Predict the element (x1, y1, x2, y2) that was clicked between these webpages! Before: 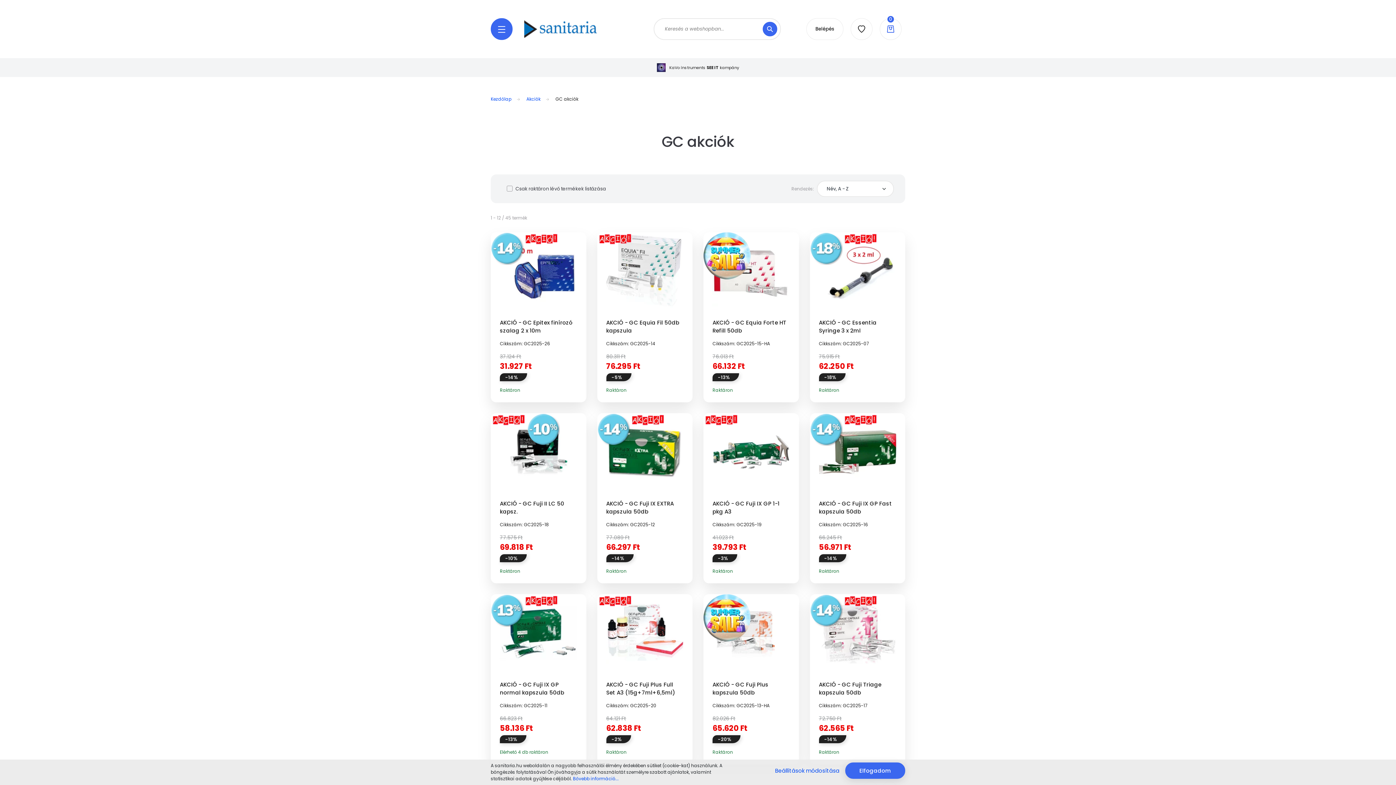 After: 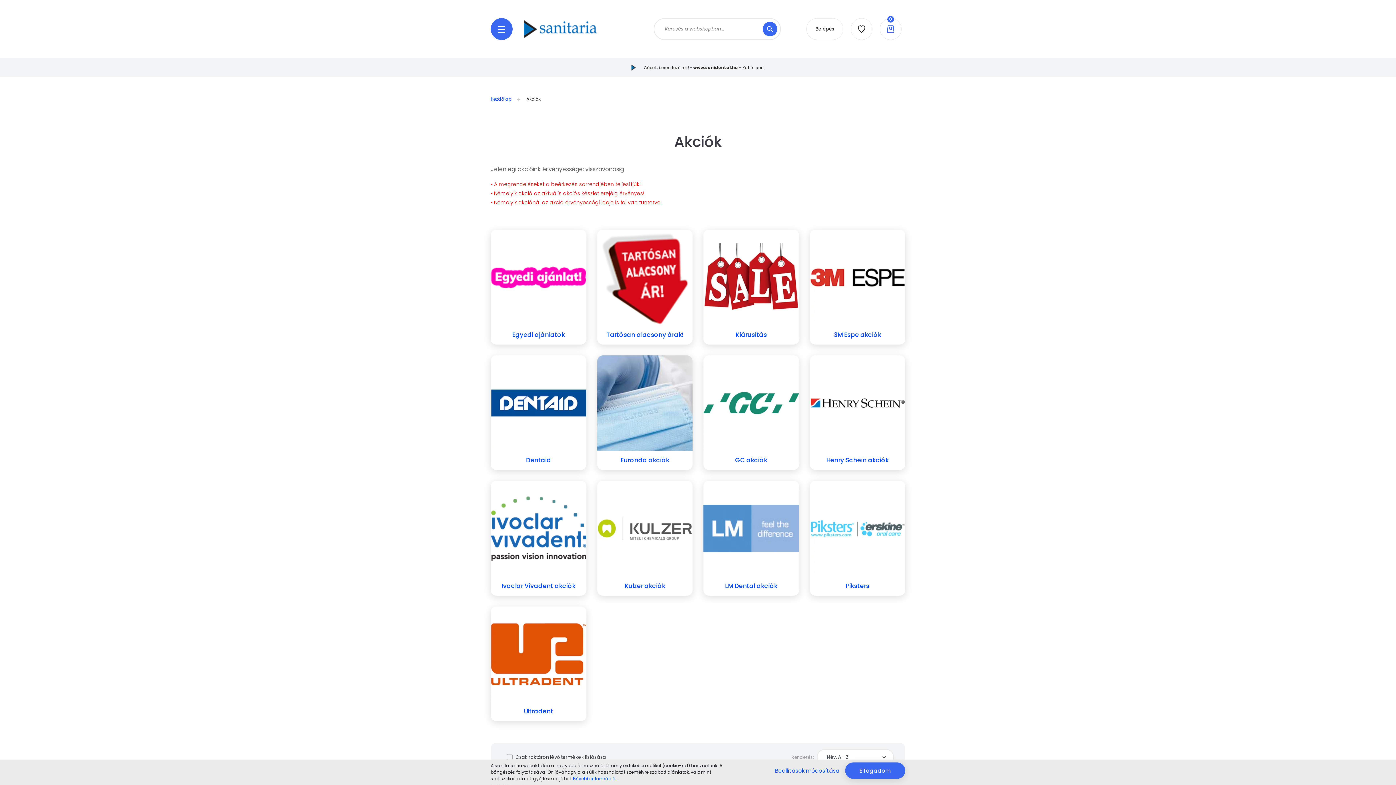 Action: label: Akciók bbox: (526, 96, 540, 102)